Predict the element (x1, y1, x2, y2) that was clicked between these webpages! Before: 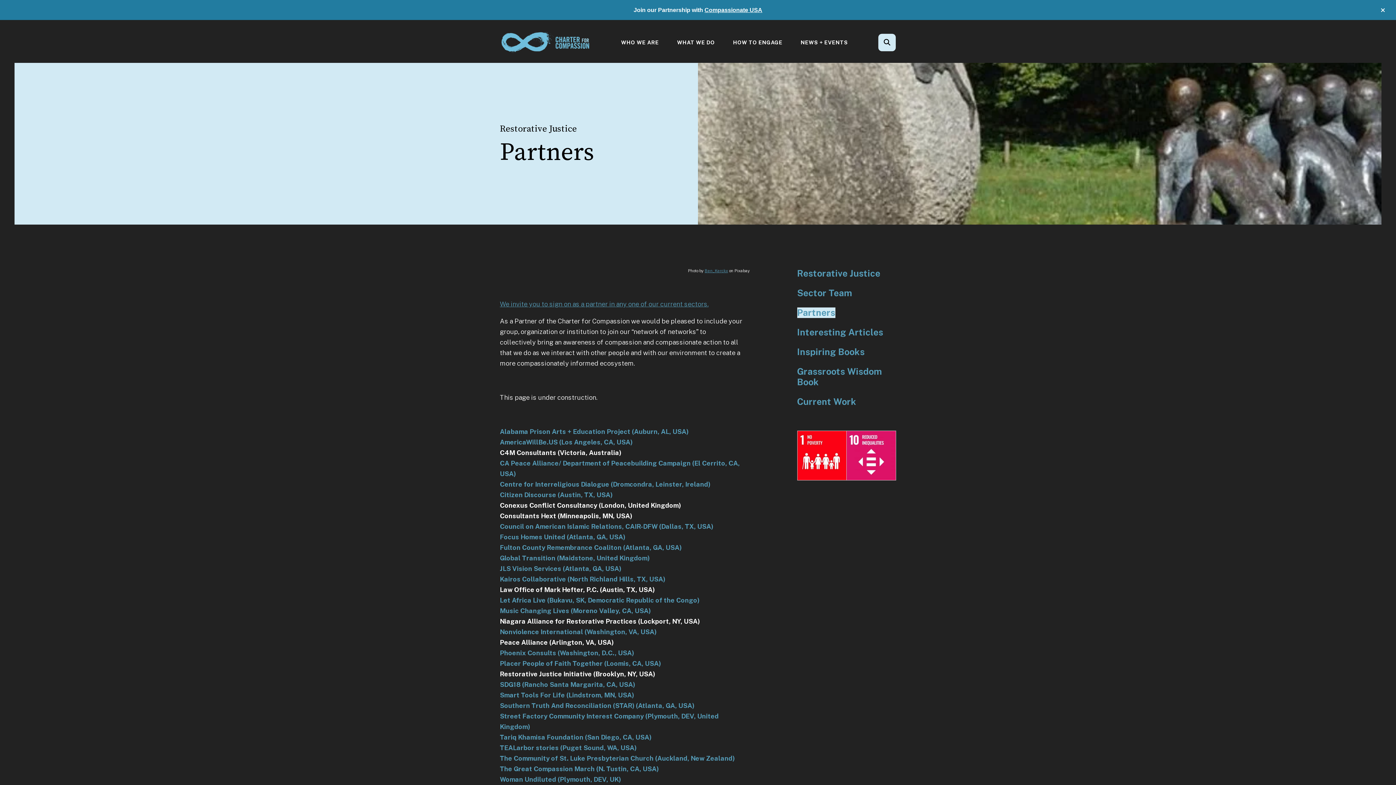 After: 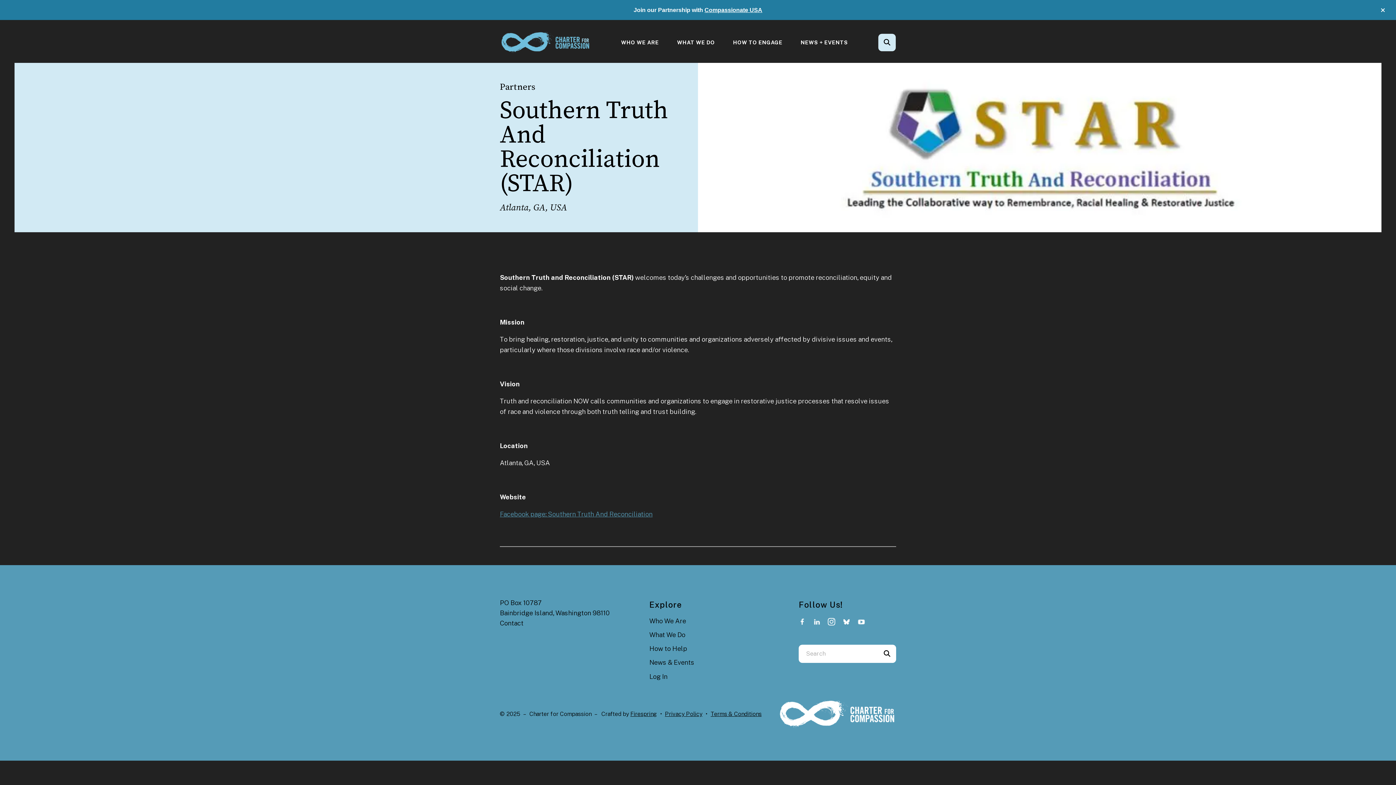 Action: bbox: (500, 702, 694, 709) label: Southern Truth And Reconciliation (STAR) (Atlanta, GA, USA)